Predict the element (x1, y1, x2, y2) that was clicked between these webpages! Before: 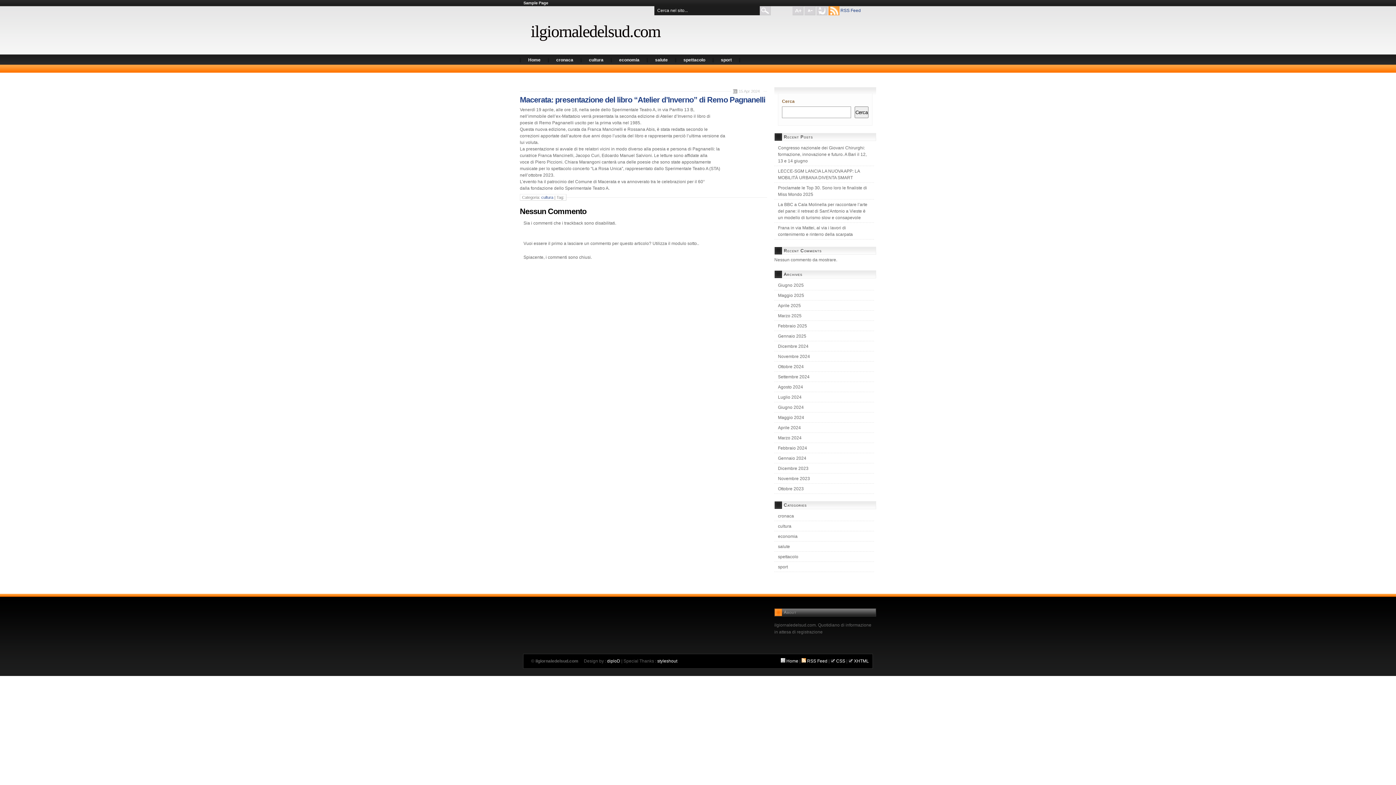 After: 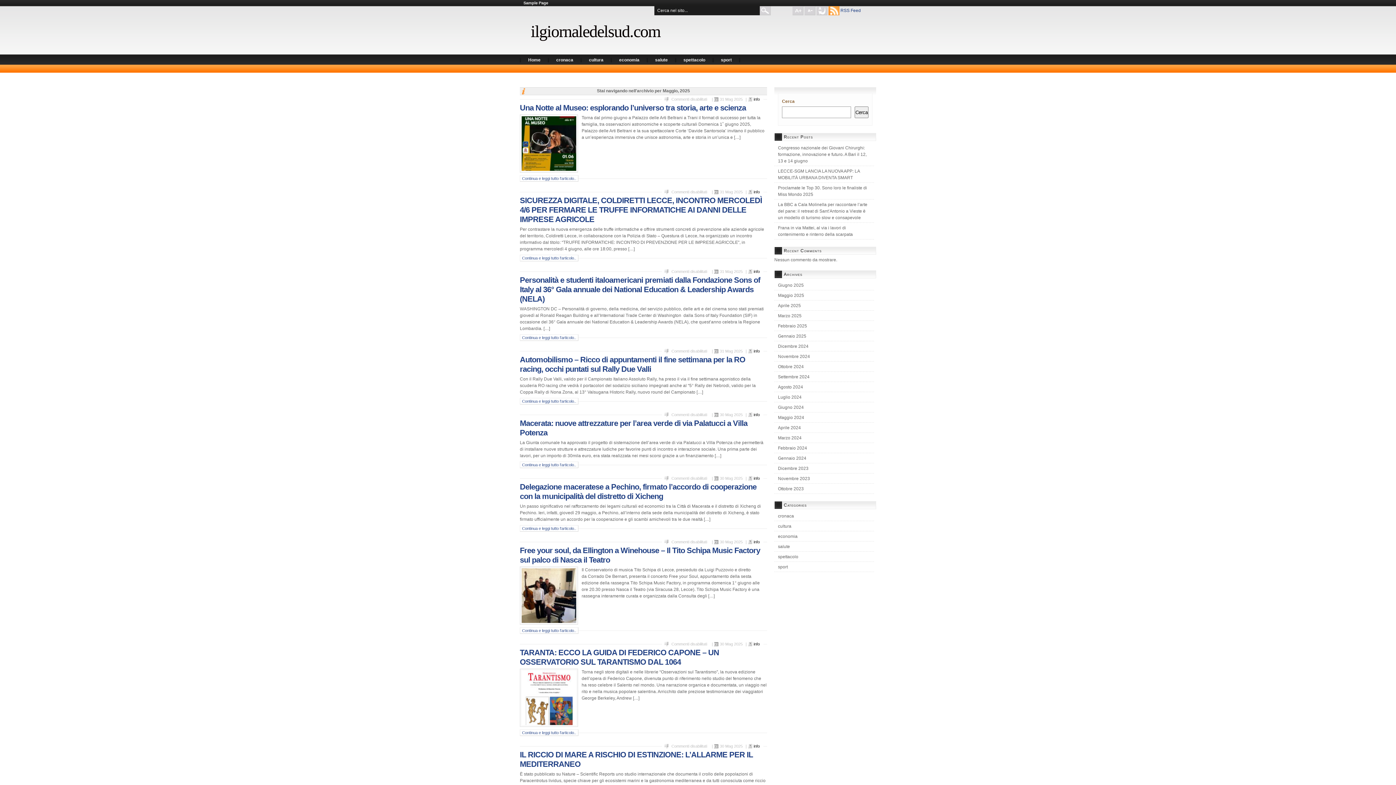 Action: bbox: (778, 293, 804, 298) label: Maggio 2025